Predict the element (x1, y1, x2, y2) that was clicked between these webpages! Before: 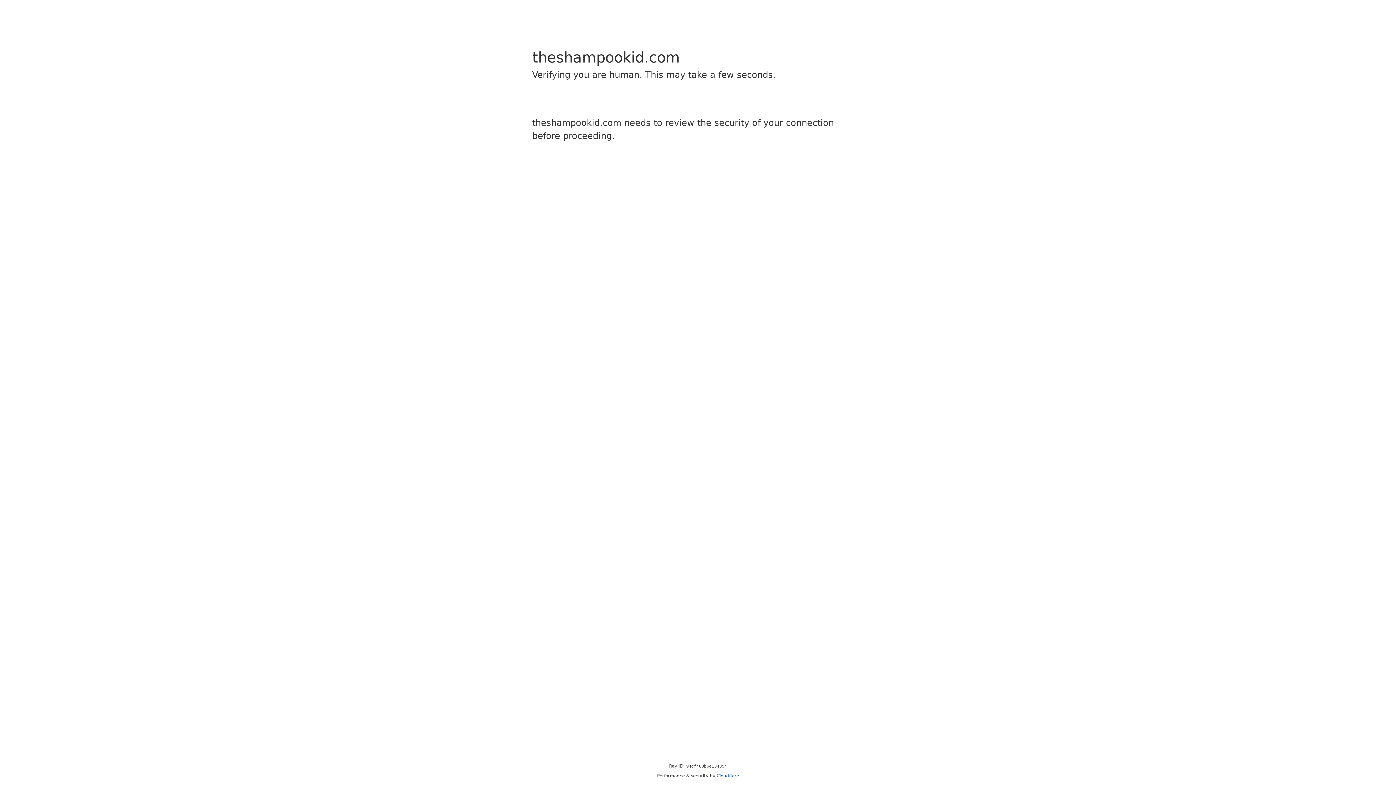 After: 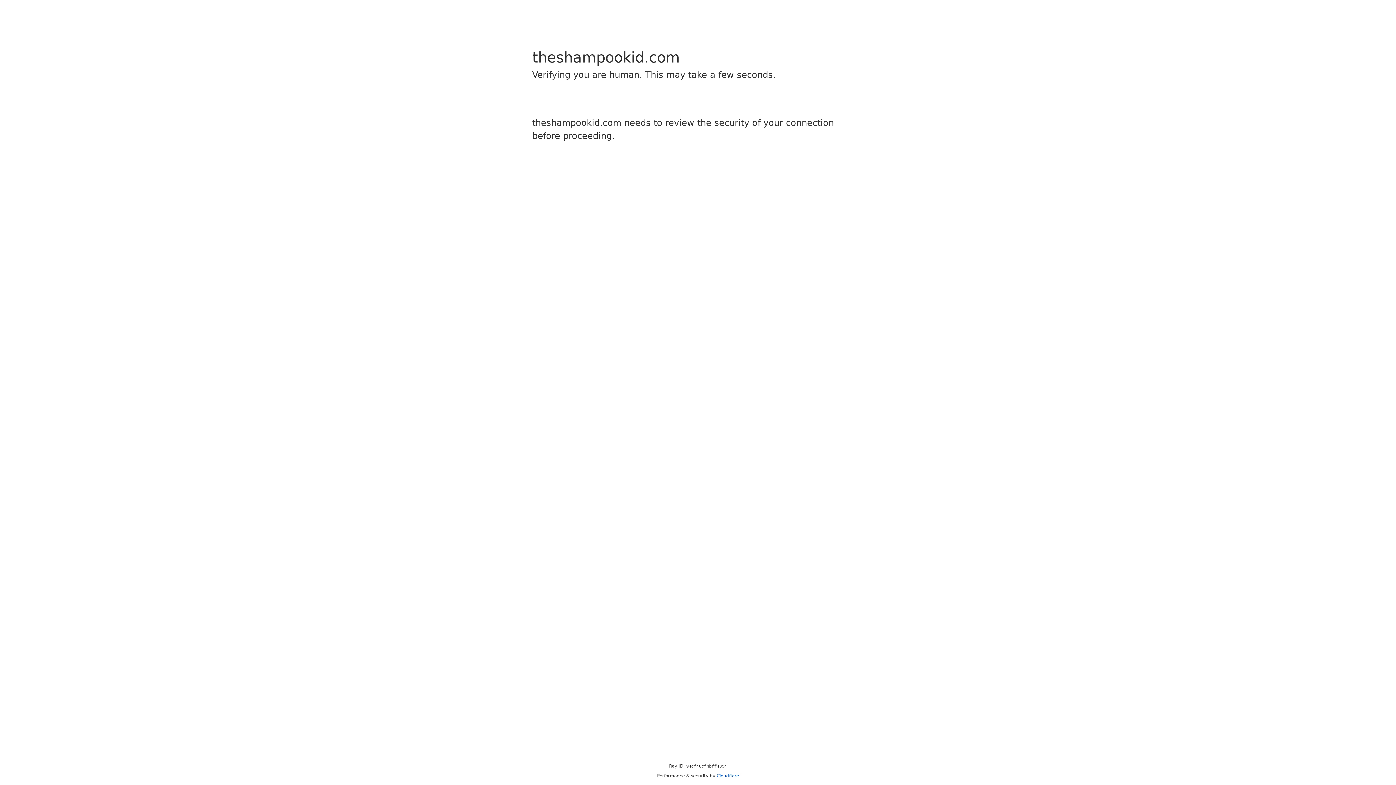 Action: bbox: (716, 773, 739, 778) label: Cloudflare